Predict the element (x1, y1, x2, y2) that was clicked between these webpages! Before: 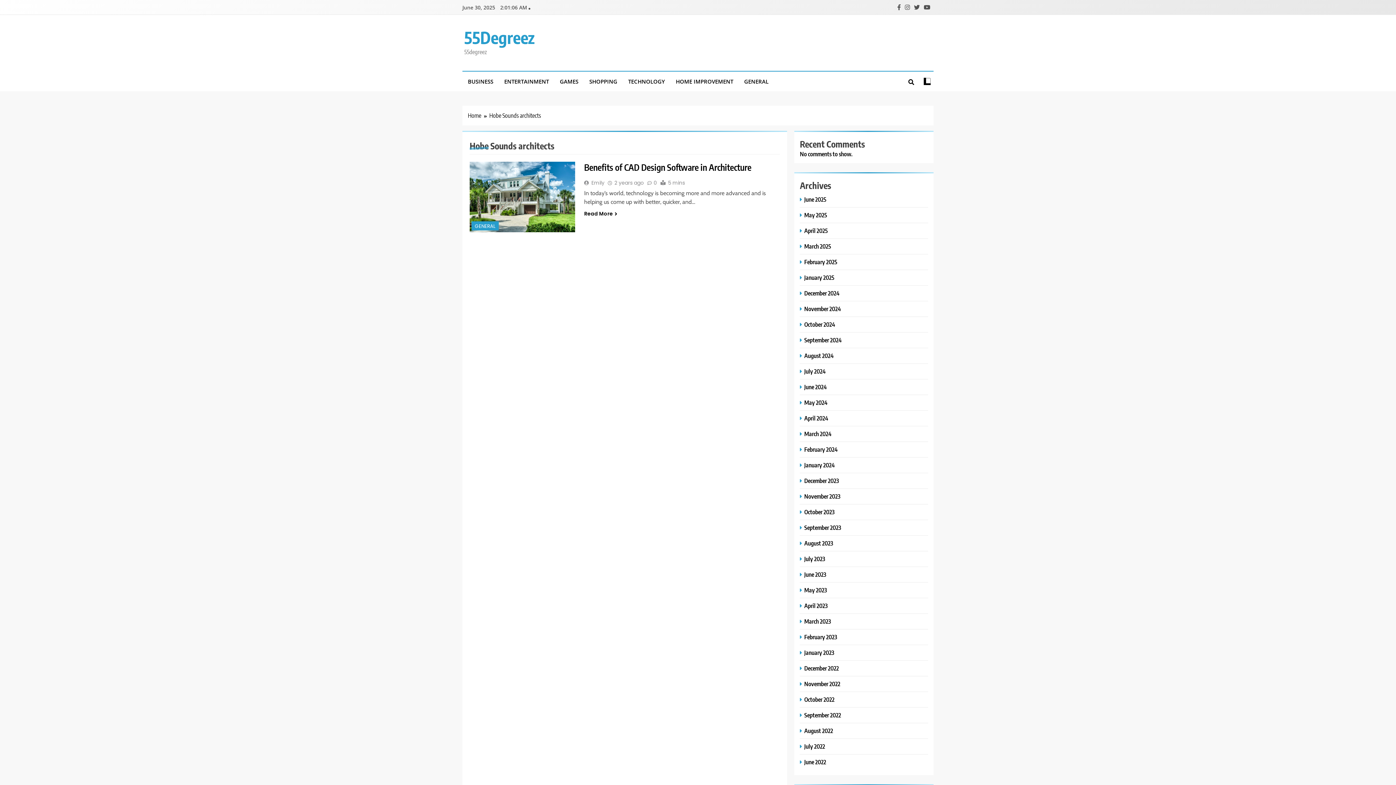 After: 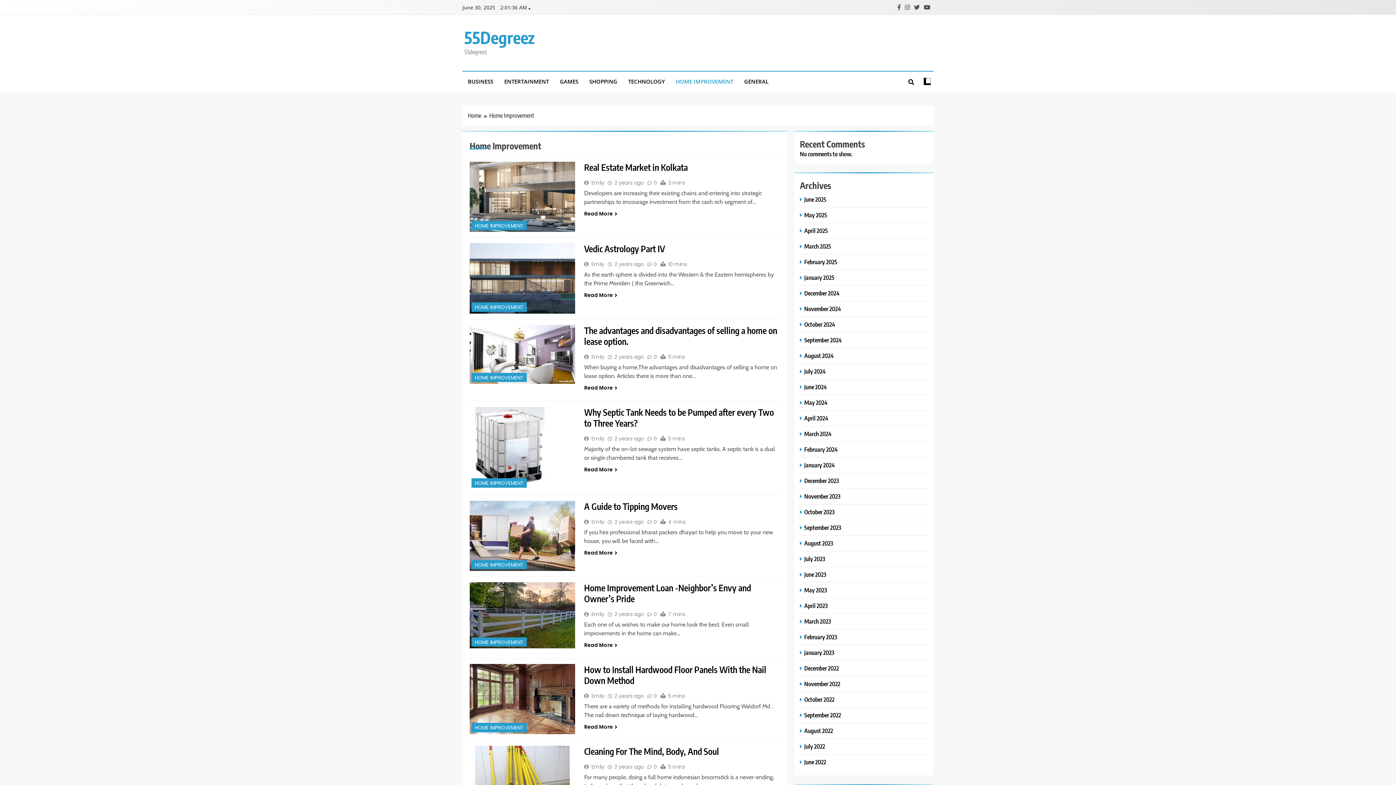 Action: label: HOME IMPROVEMENT bbox: (670, 71, 738, 91)